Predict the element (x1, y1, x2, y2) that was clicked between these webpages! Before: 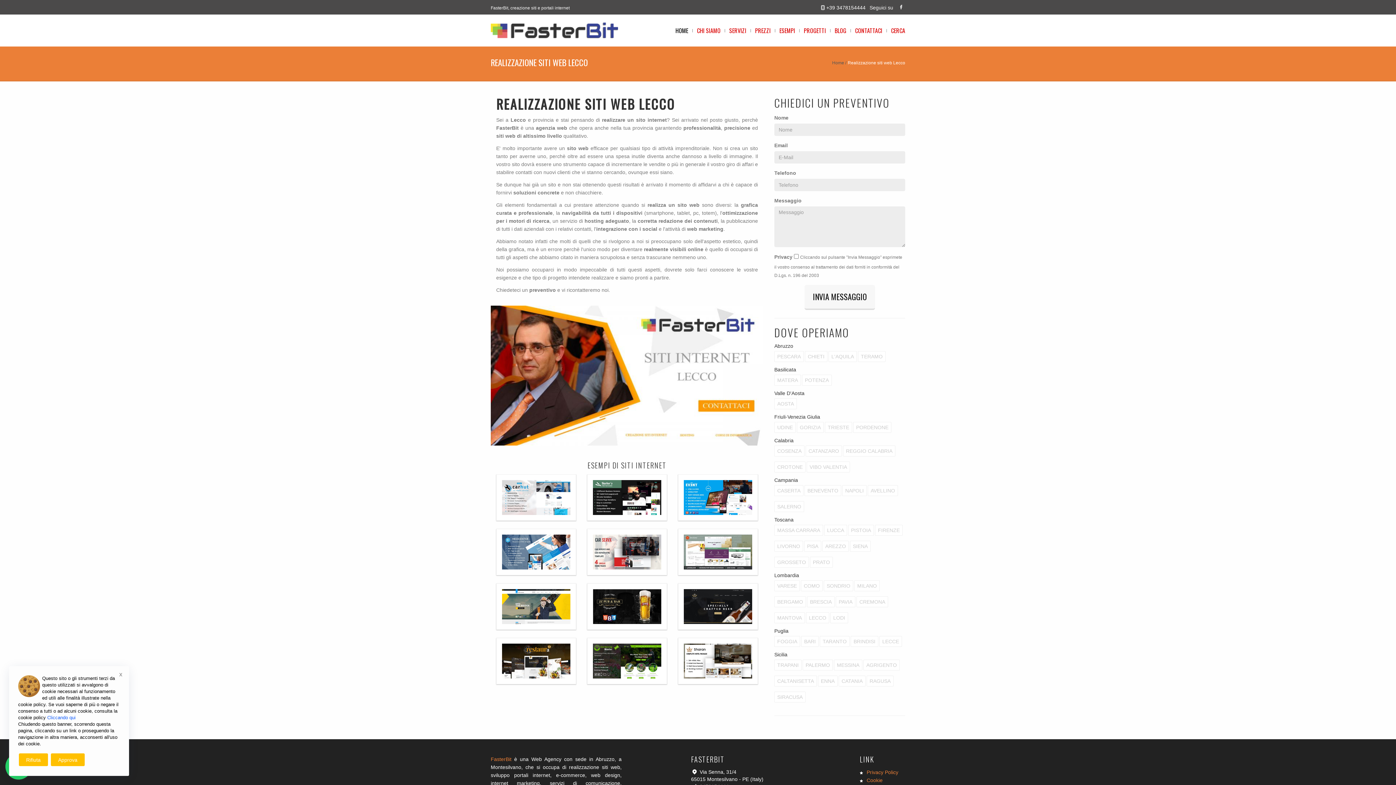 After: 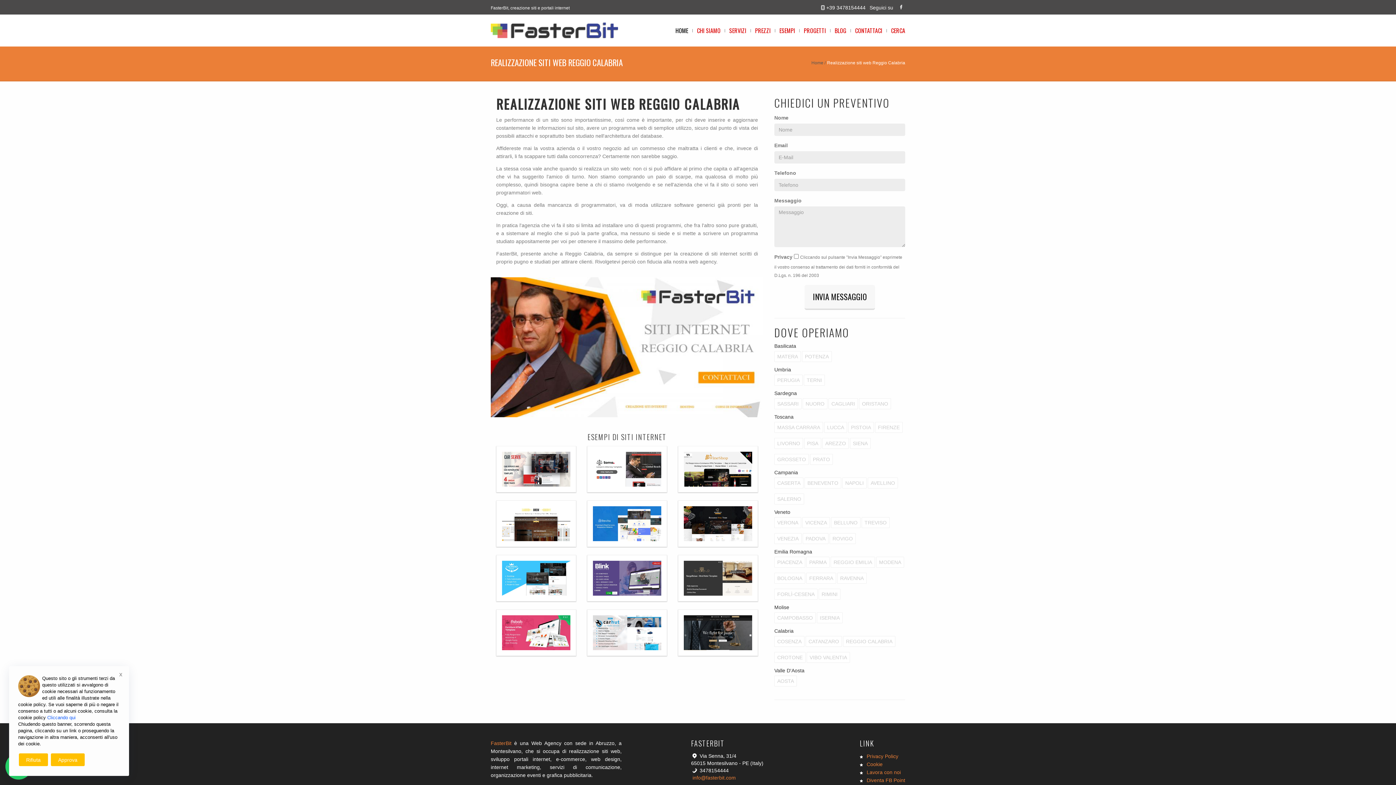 Action: label: REGGIO CALABRIA bbox: (843, 445, 895, 456)